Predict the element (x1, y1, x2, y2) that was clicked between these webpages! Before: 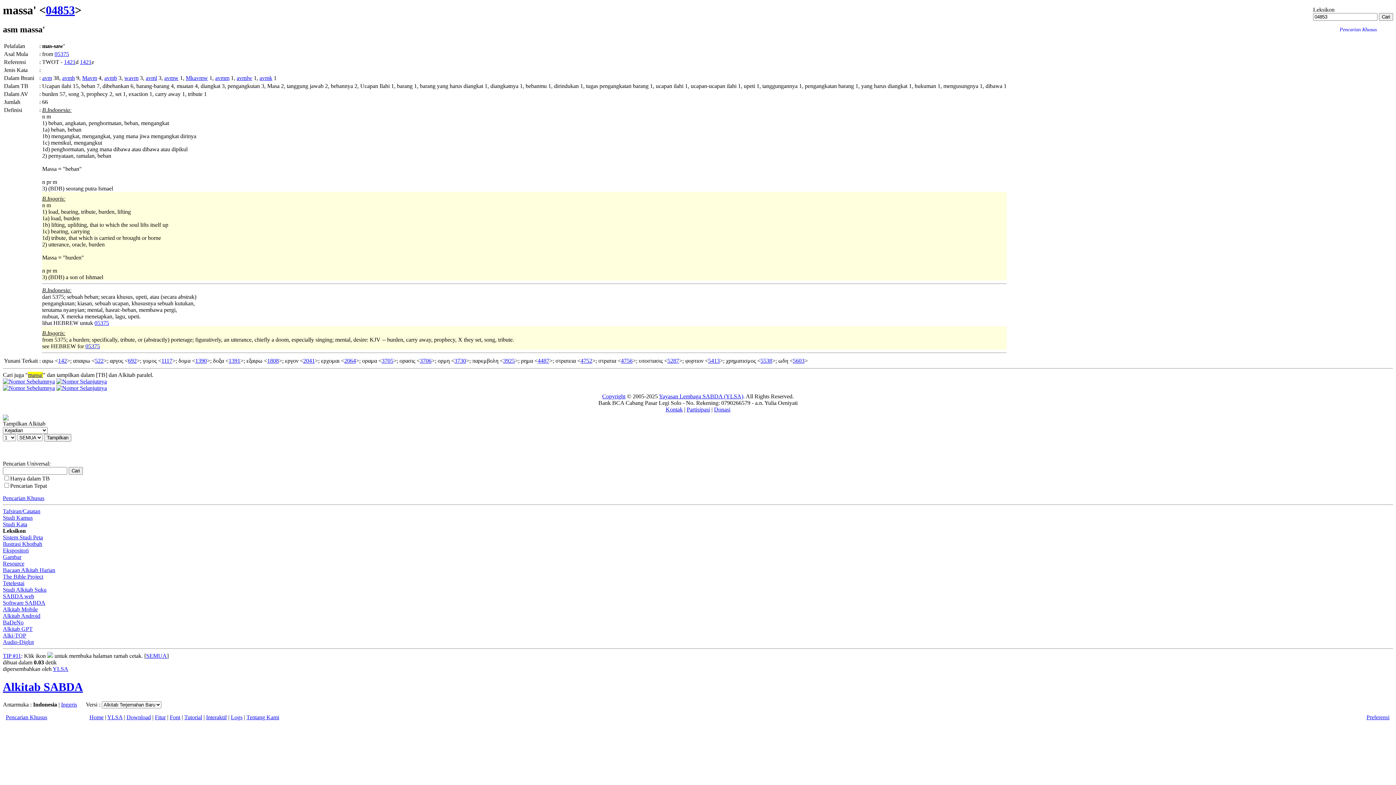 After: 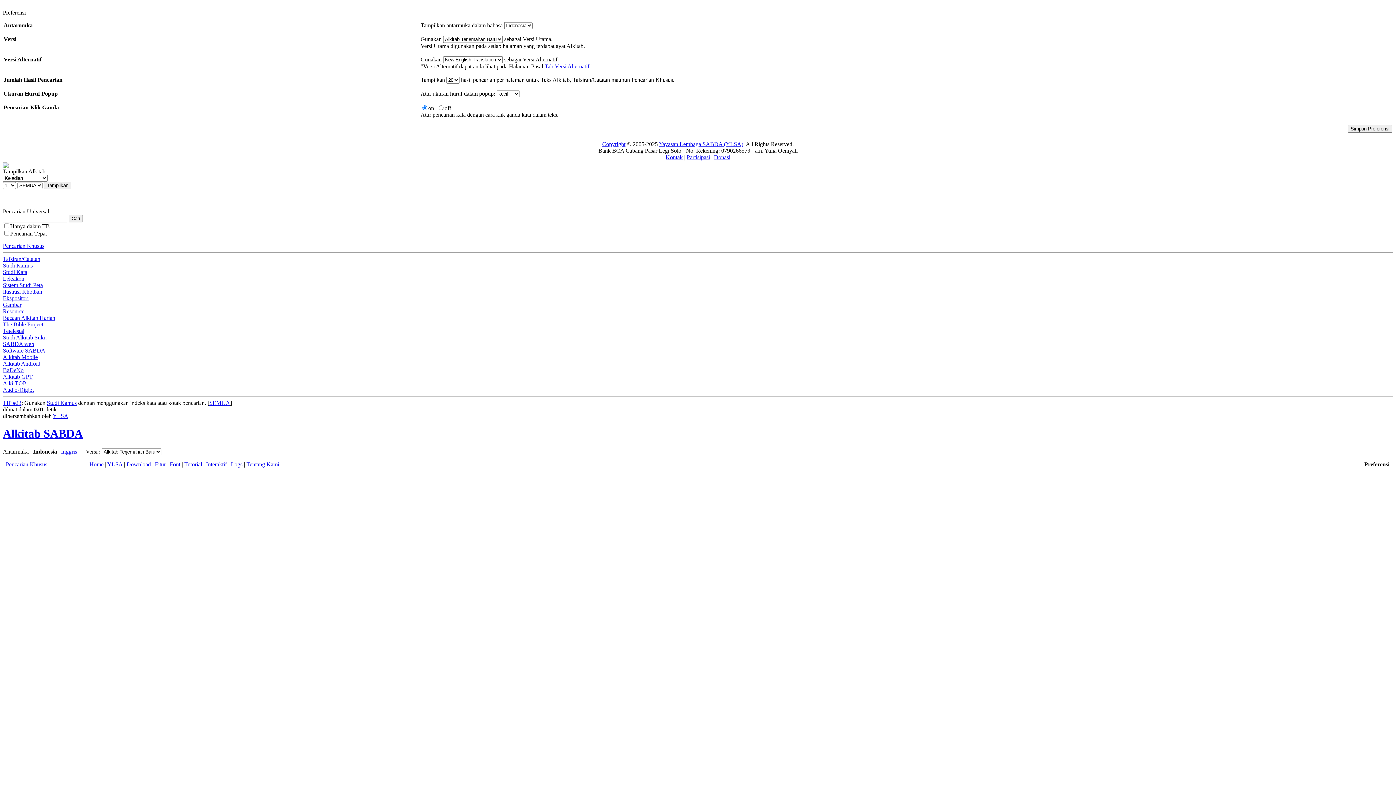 Action: bbox: (1366, 714, 1389, 720) label: Preferensi